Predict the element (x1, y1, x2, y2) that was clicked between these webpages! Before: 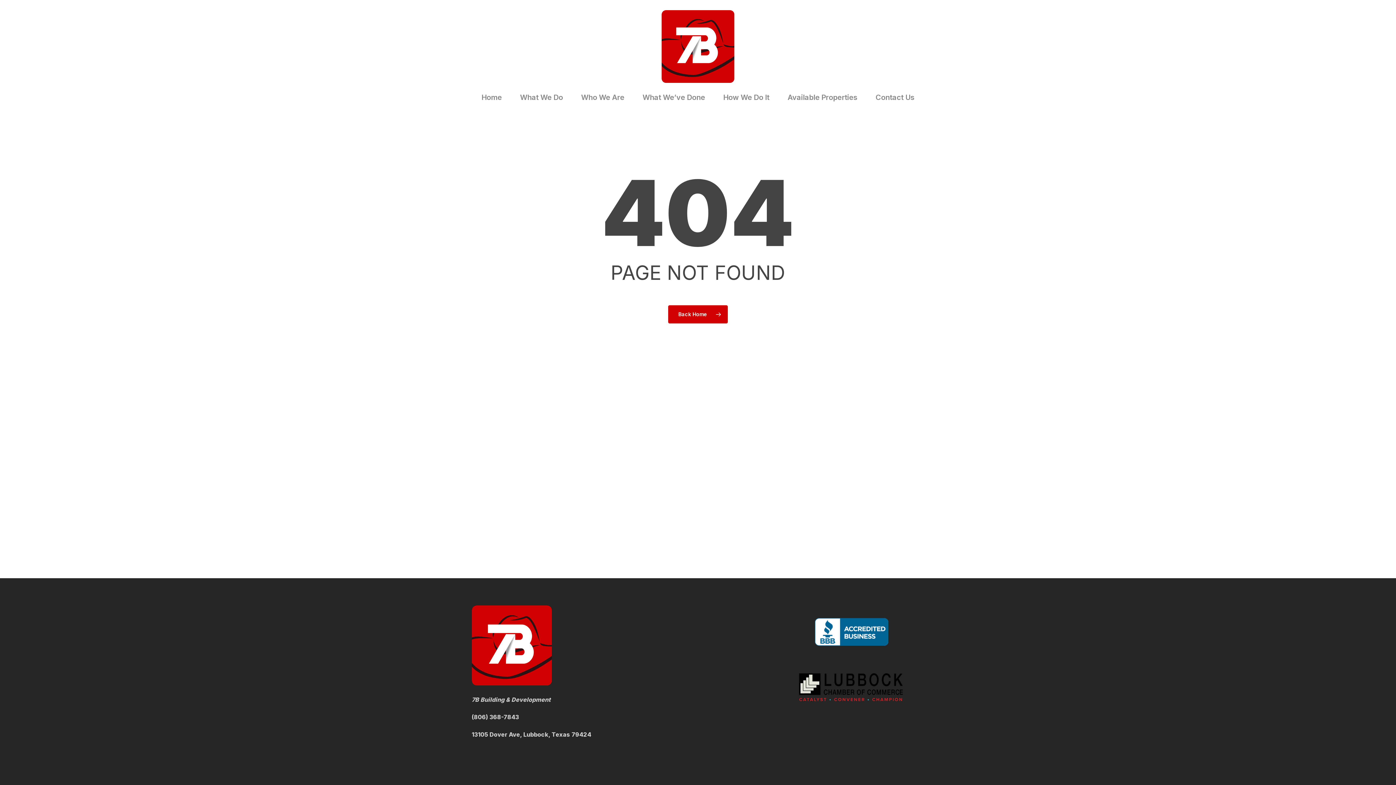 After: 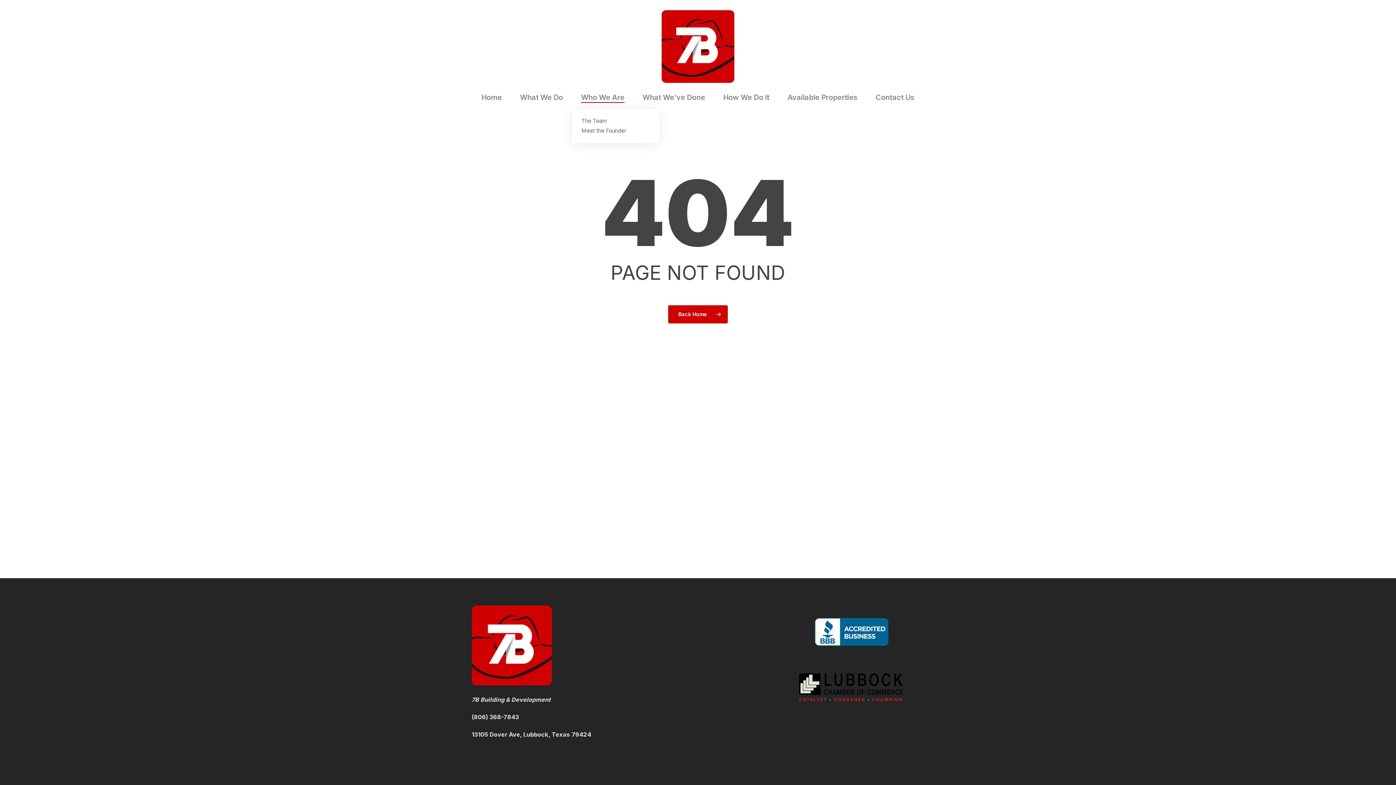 Action: label: Who We Are bbox: (581, 93, 624, 101)